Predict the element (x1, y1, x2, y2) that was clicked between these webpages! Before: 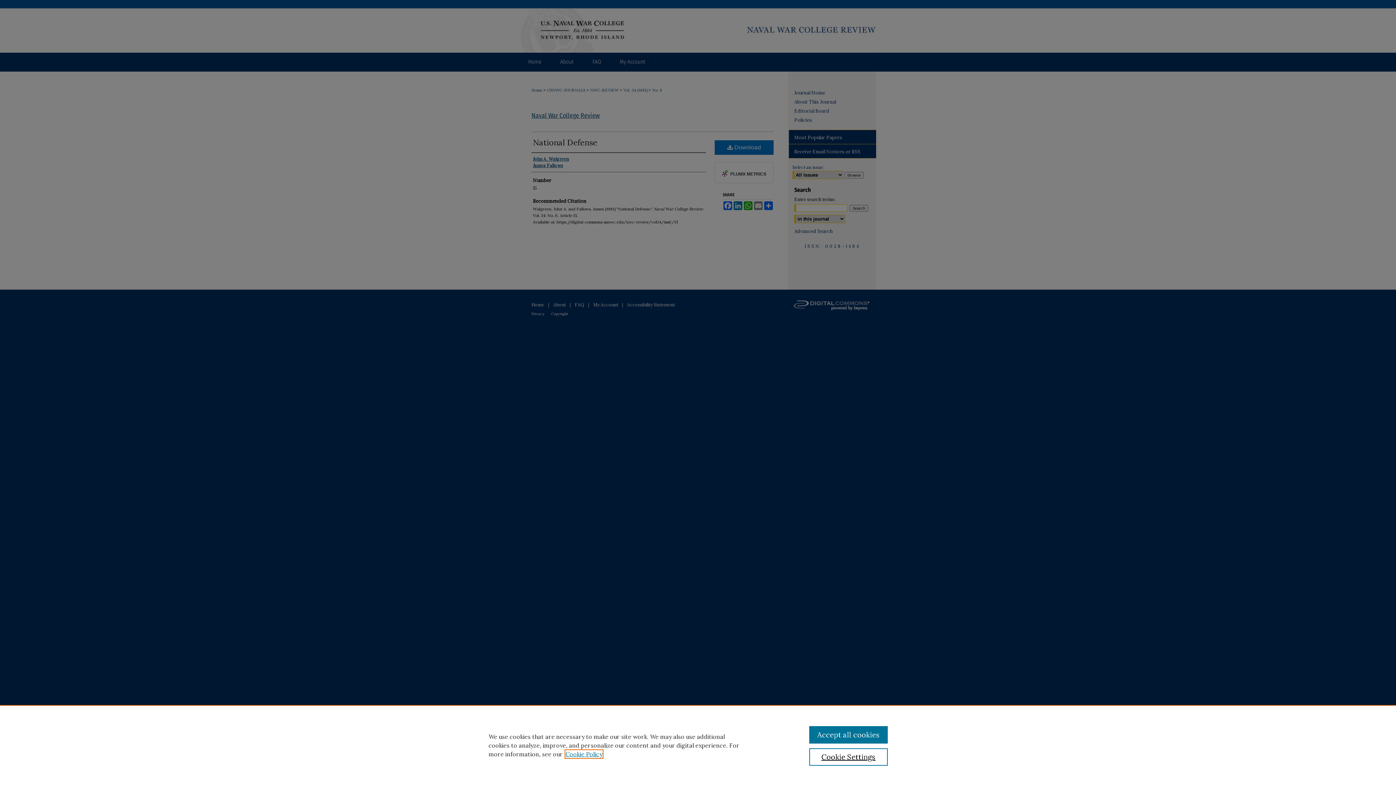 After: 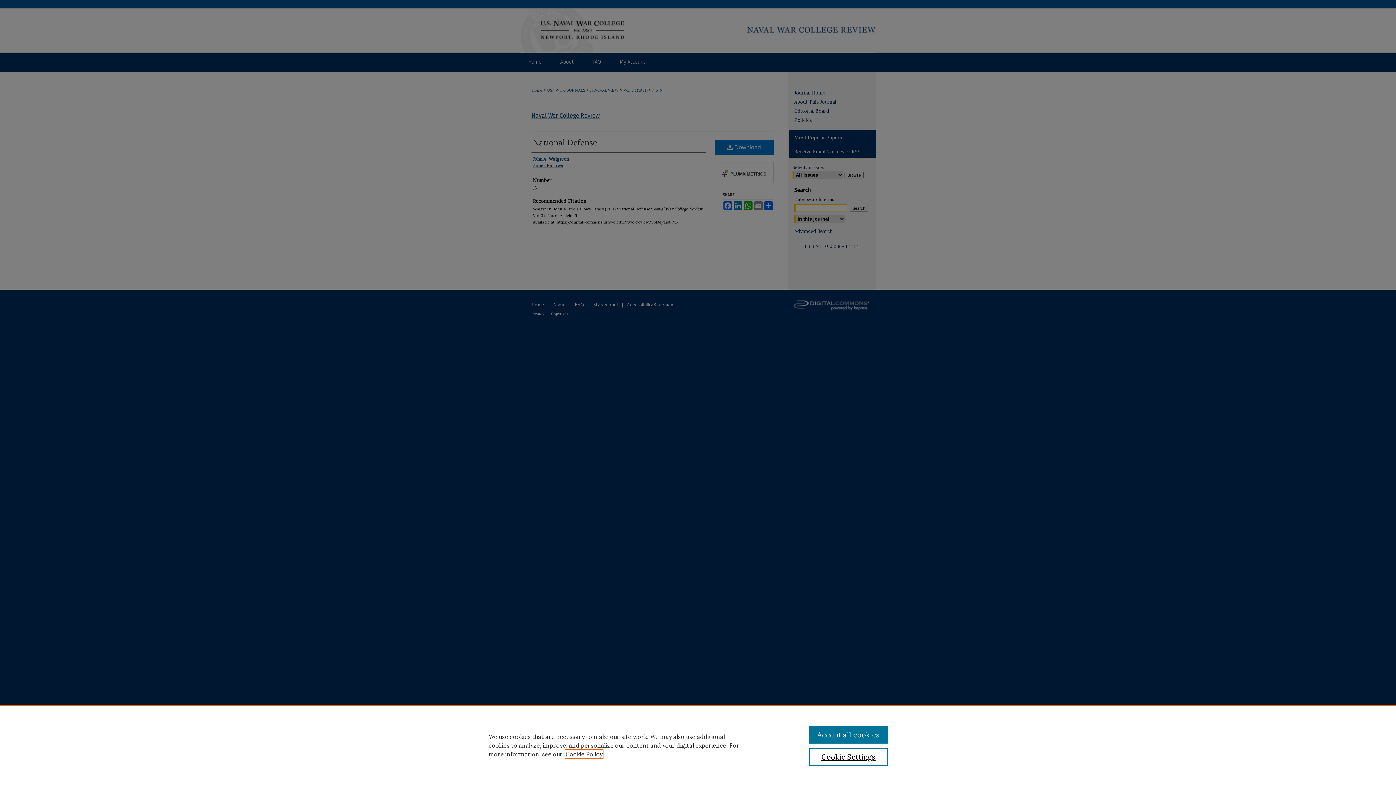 Action: label: , opens in a new tab bbox: (565, 750, 602, 758)